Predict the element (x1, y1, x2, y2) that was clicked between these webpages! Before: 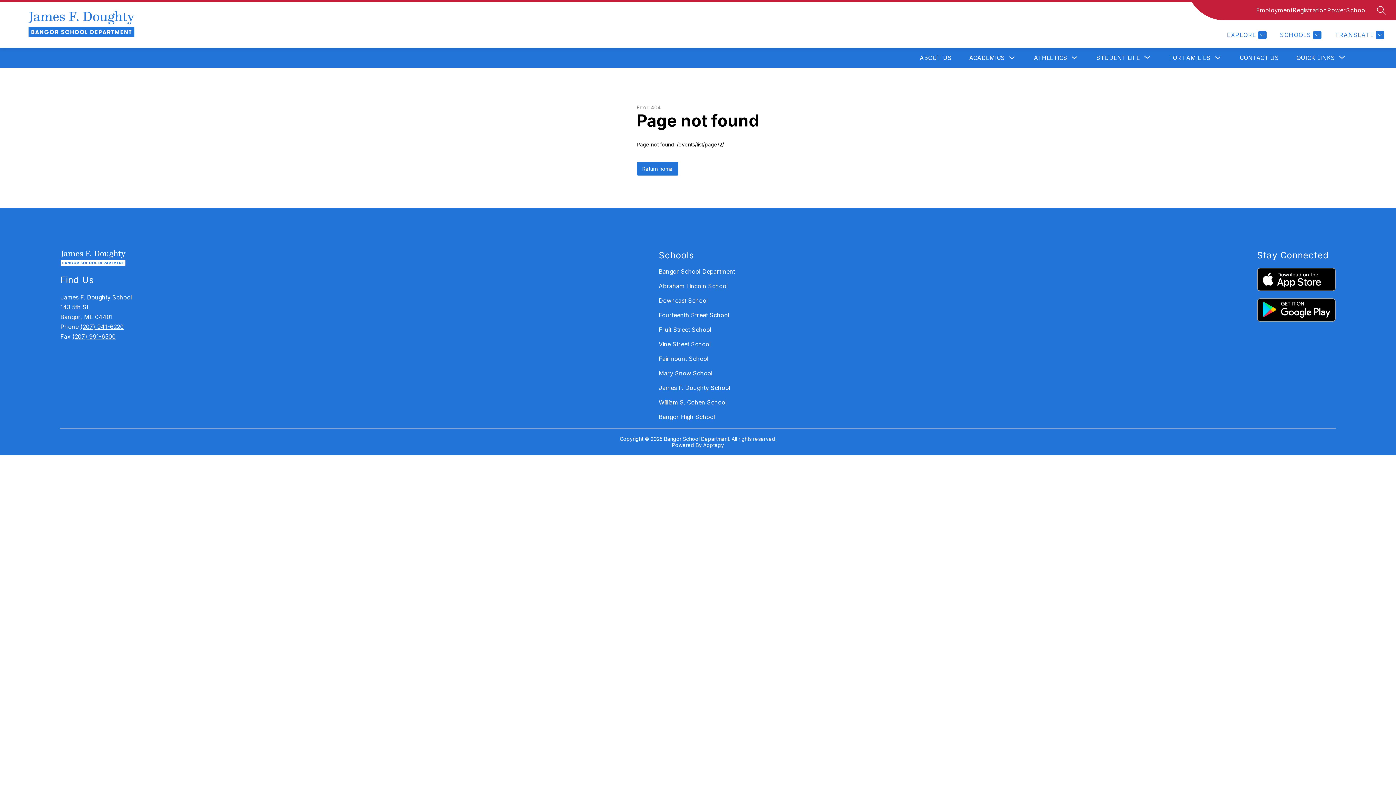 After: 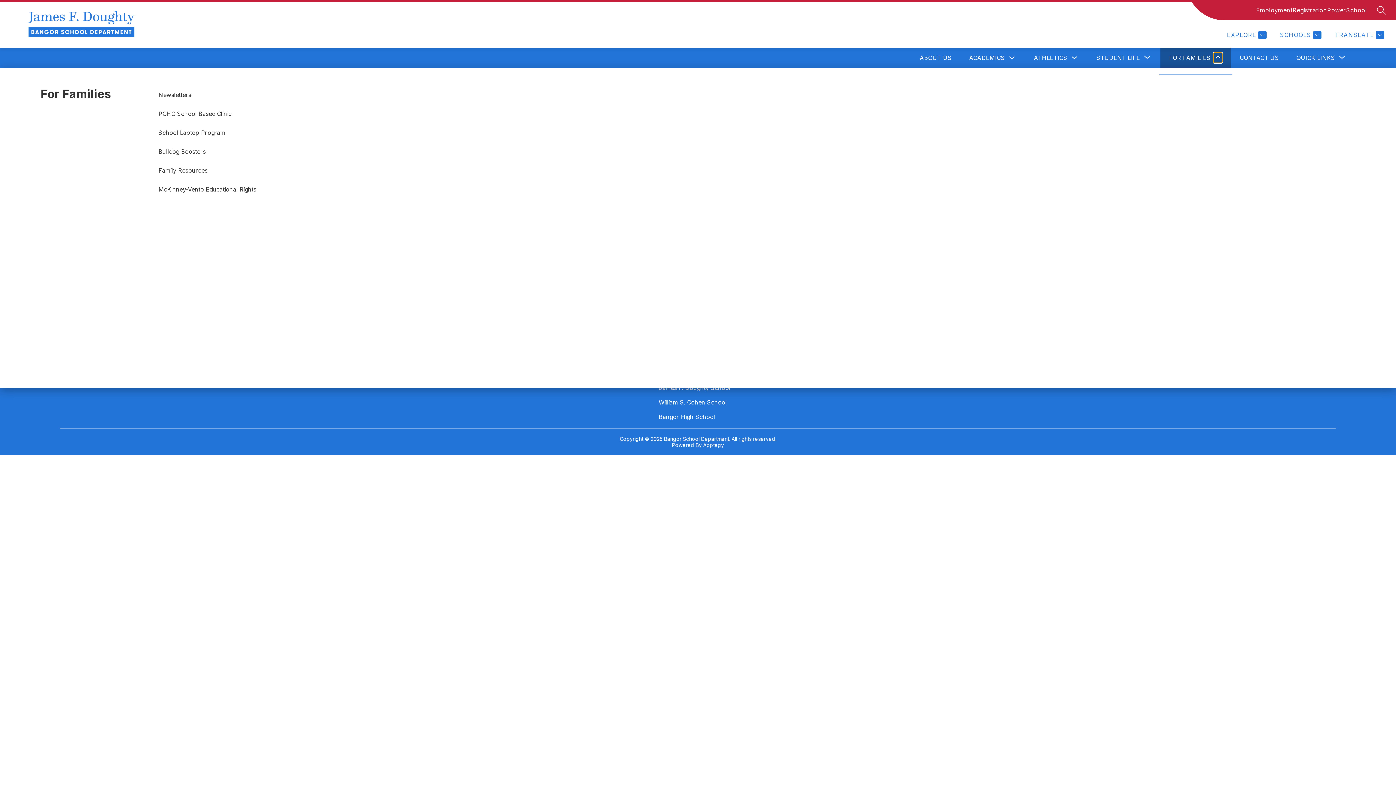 Action: label: Toggle For Families Submenu bbox: (1213, 52, 1222, 62)